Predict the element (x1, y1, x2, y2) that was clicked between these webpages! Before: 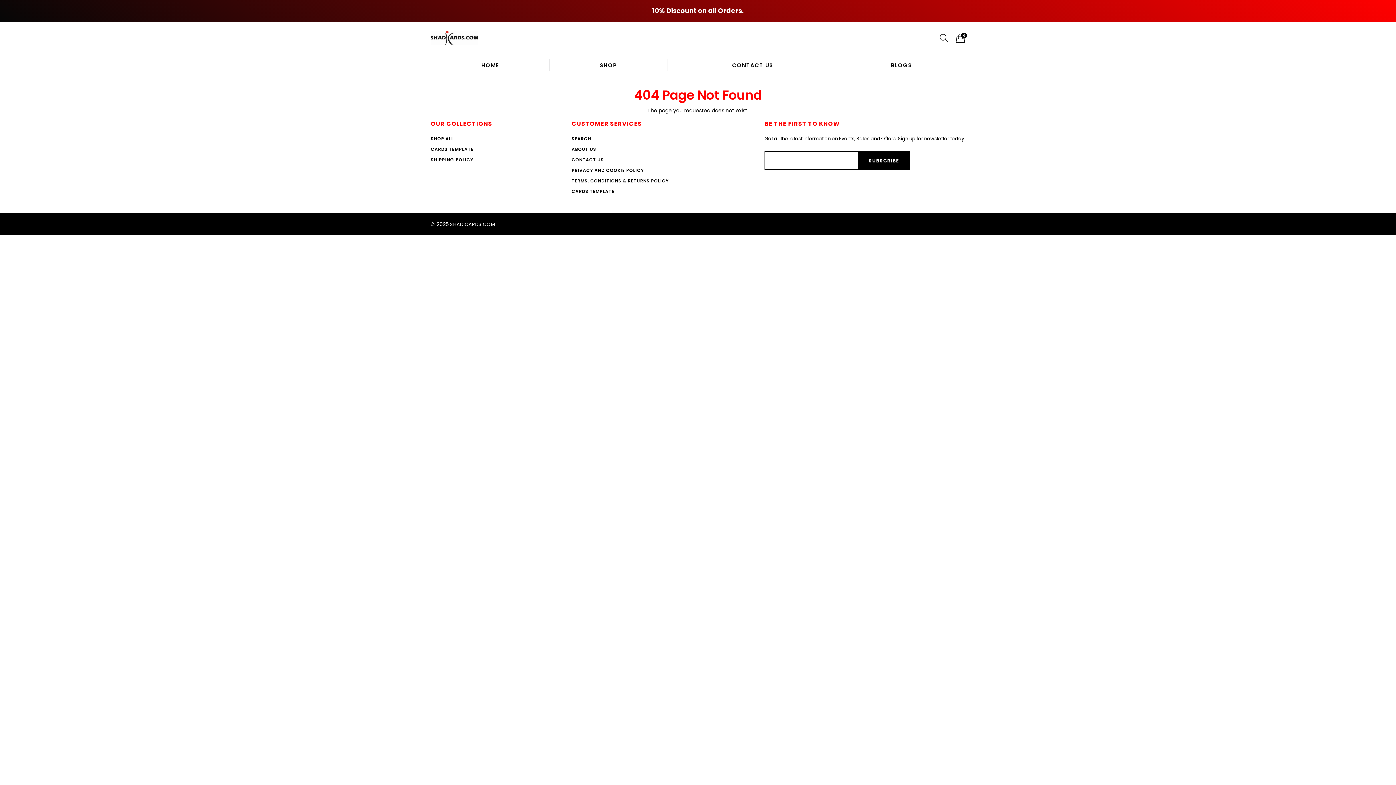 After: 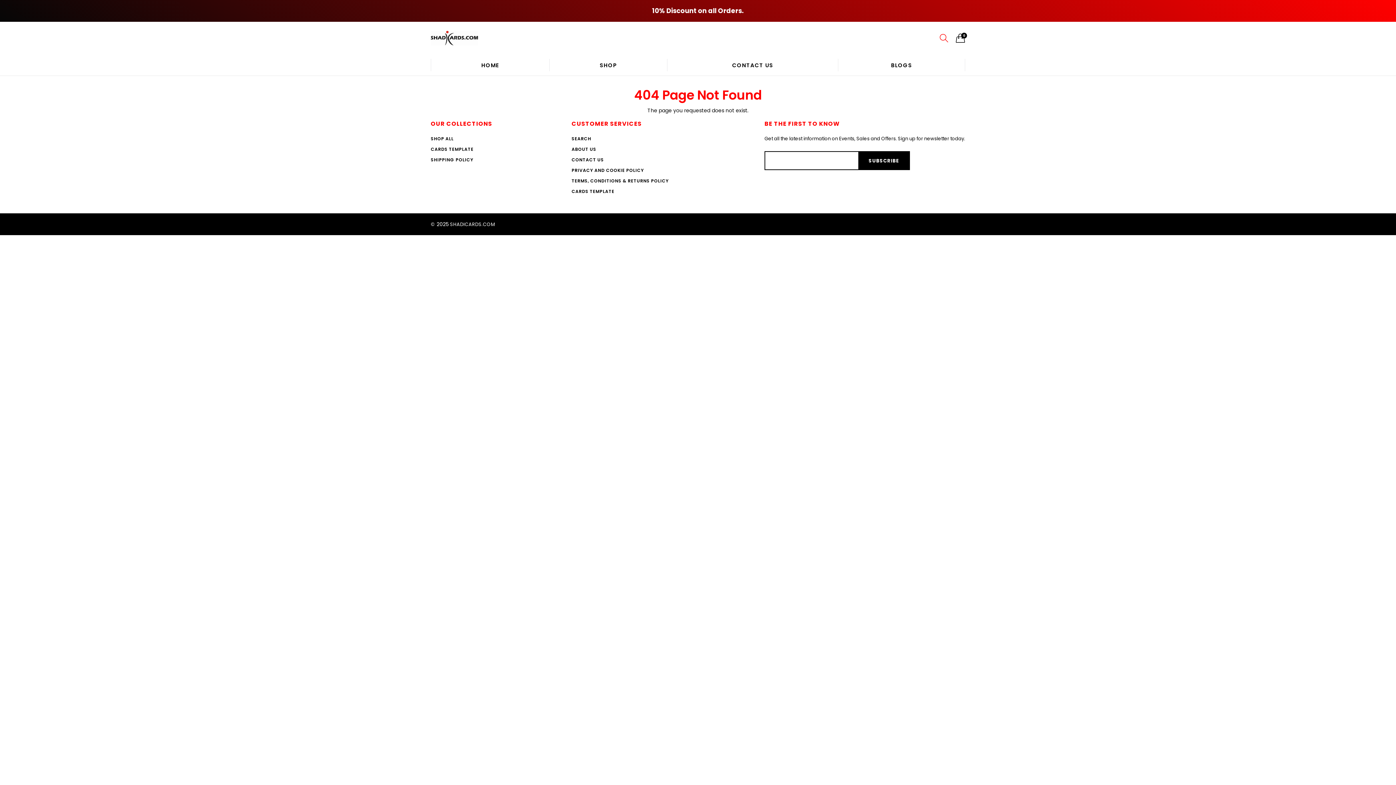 Action: bbox: (940, 34, 948, 42)